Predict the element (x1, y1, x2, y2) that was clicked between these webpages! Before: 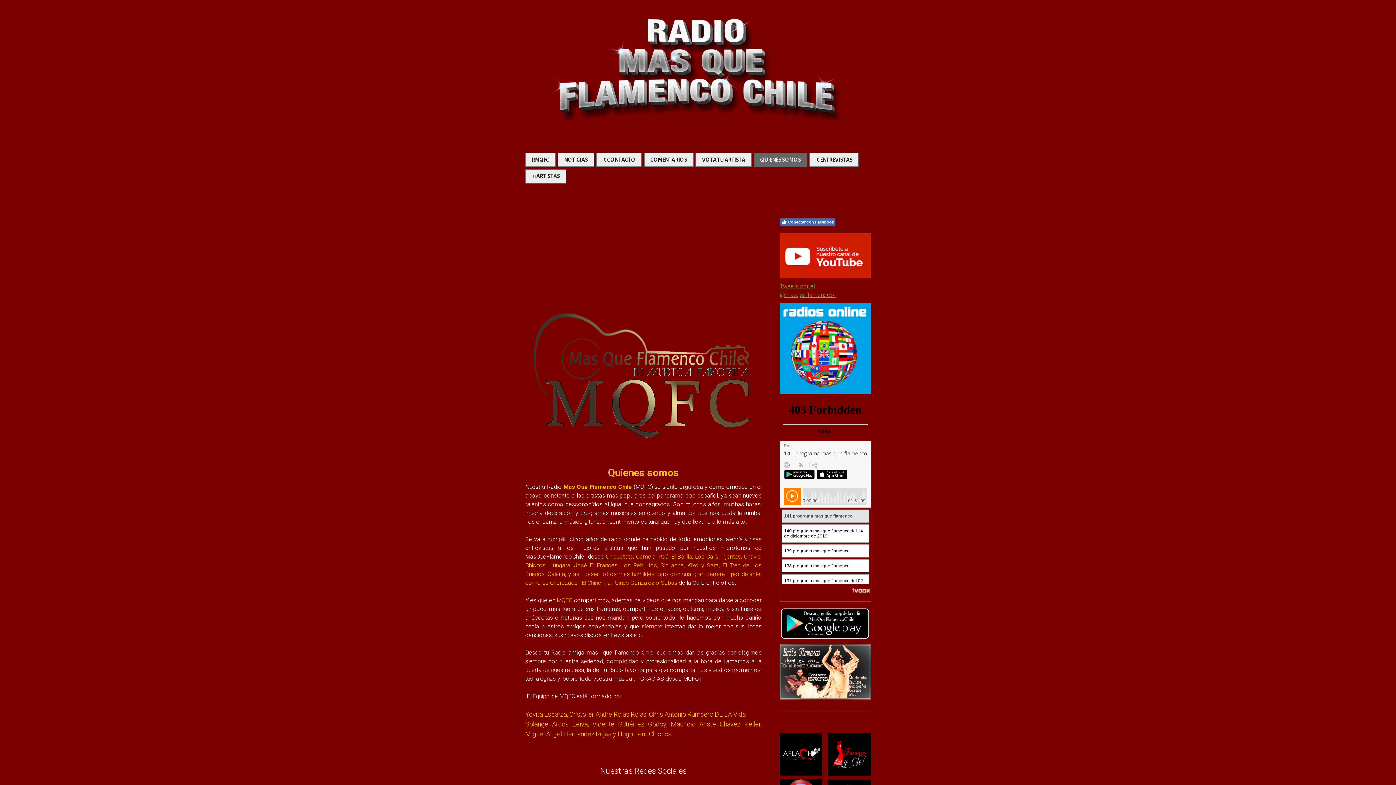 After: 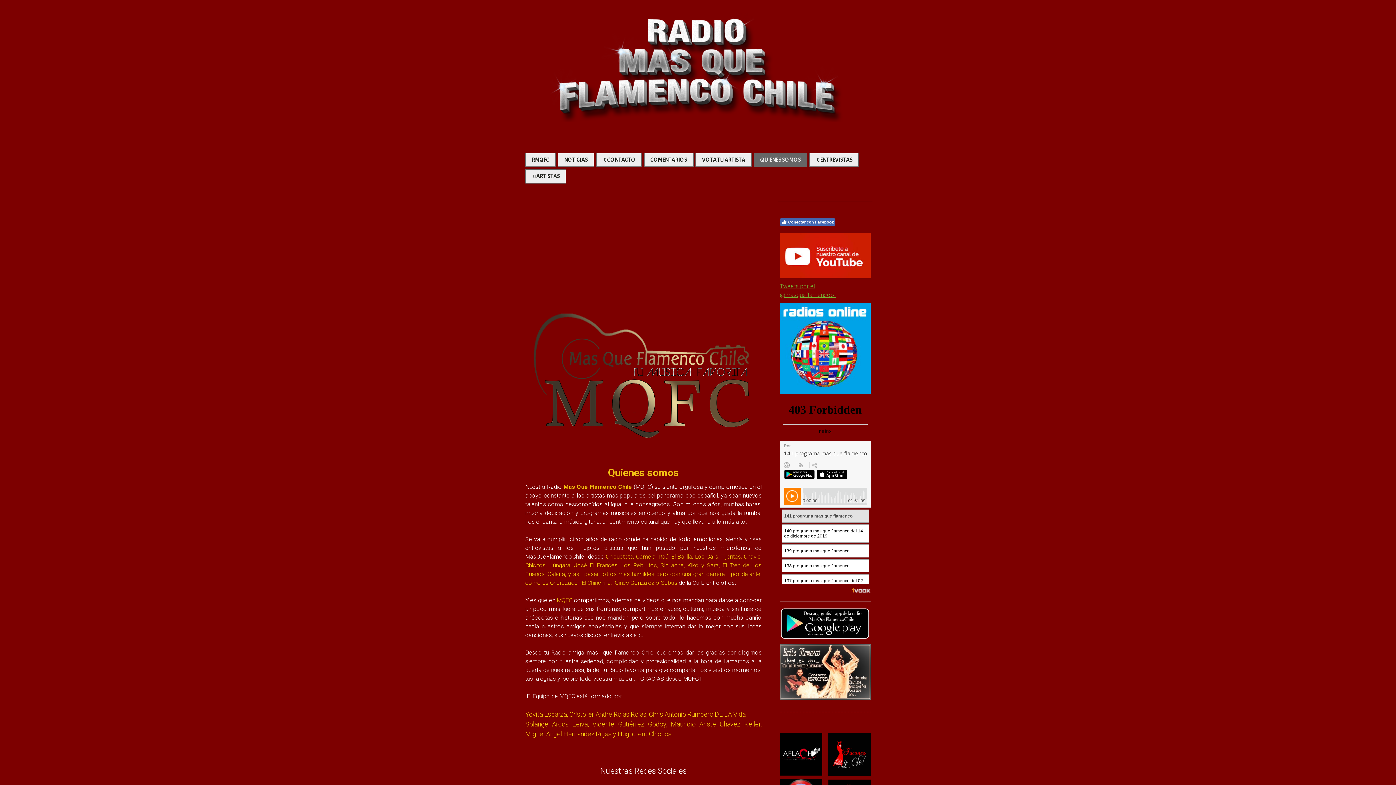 Action: bbox: (780, 608, 870, 615)